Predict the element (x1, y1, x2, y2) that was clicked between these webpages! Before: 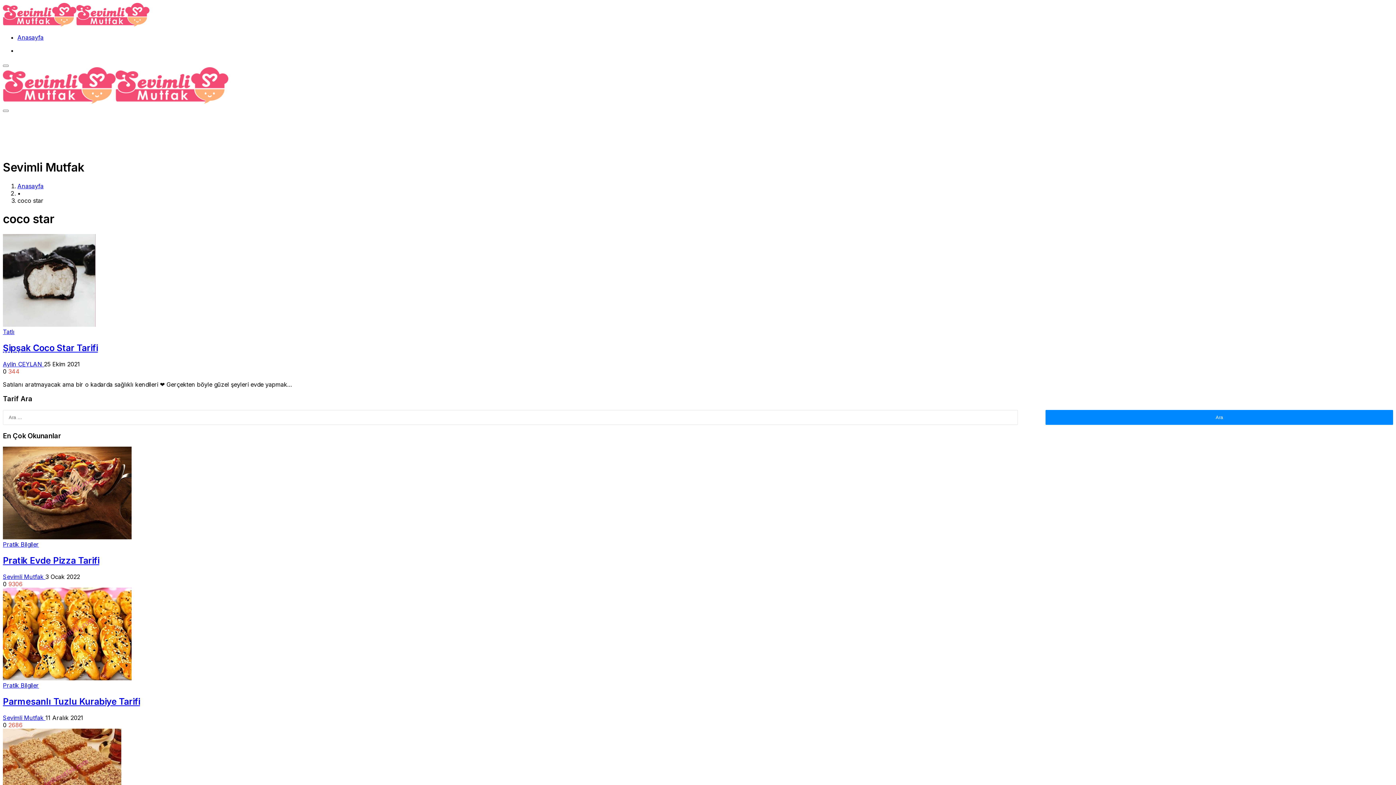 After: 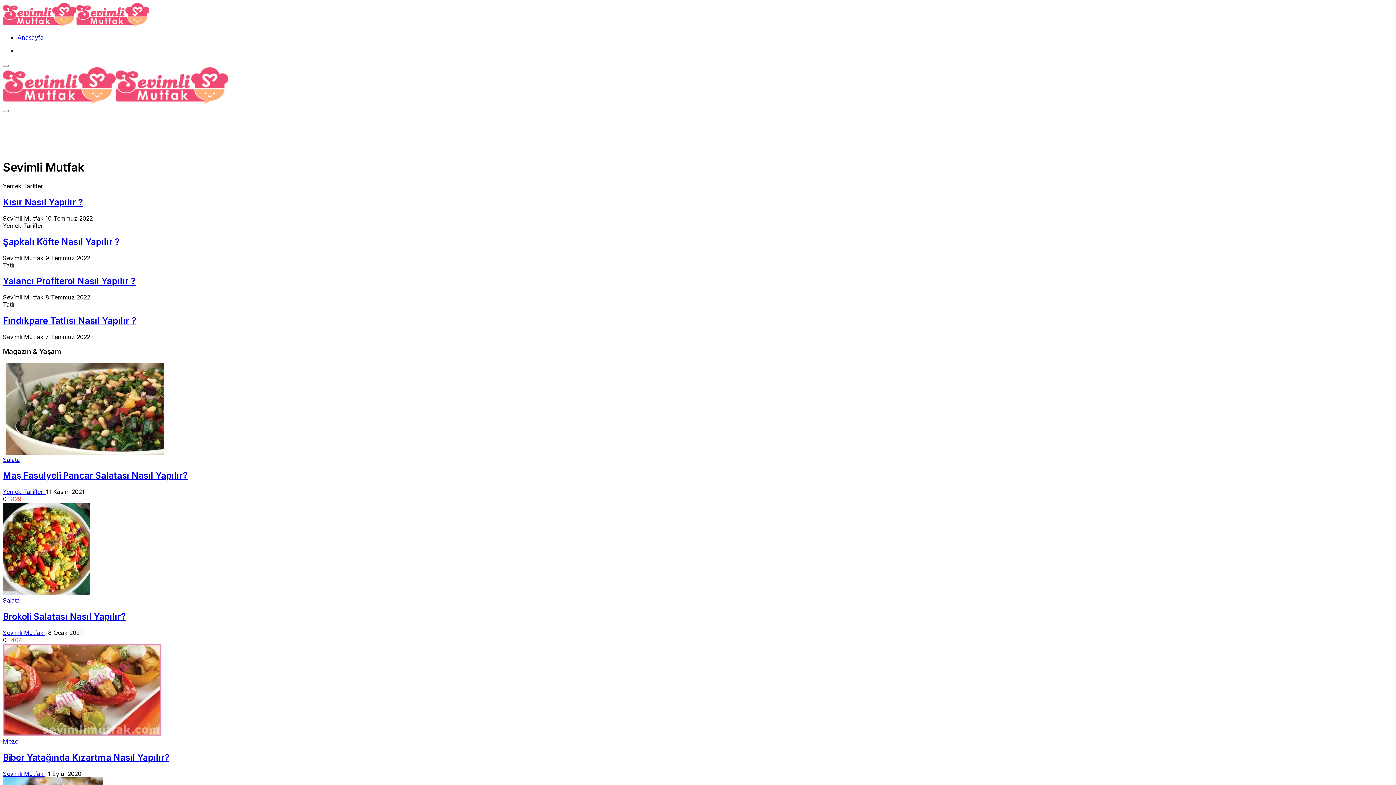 Action: bbox: (17, 182, 43, 189) label: Anasayfa